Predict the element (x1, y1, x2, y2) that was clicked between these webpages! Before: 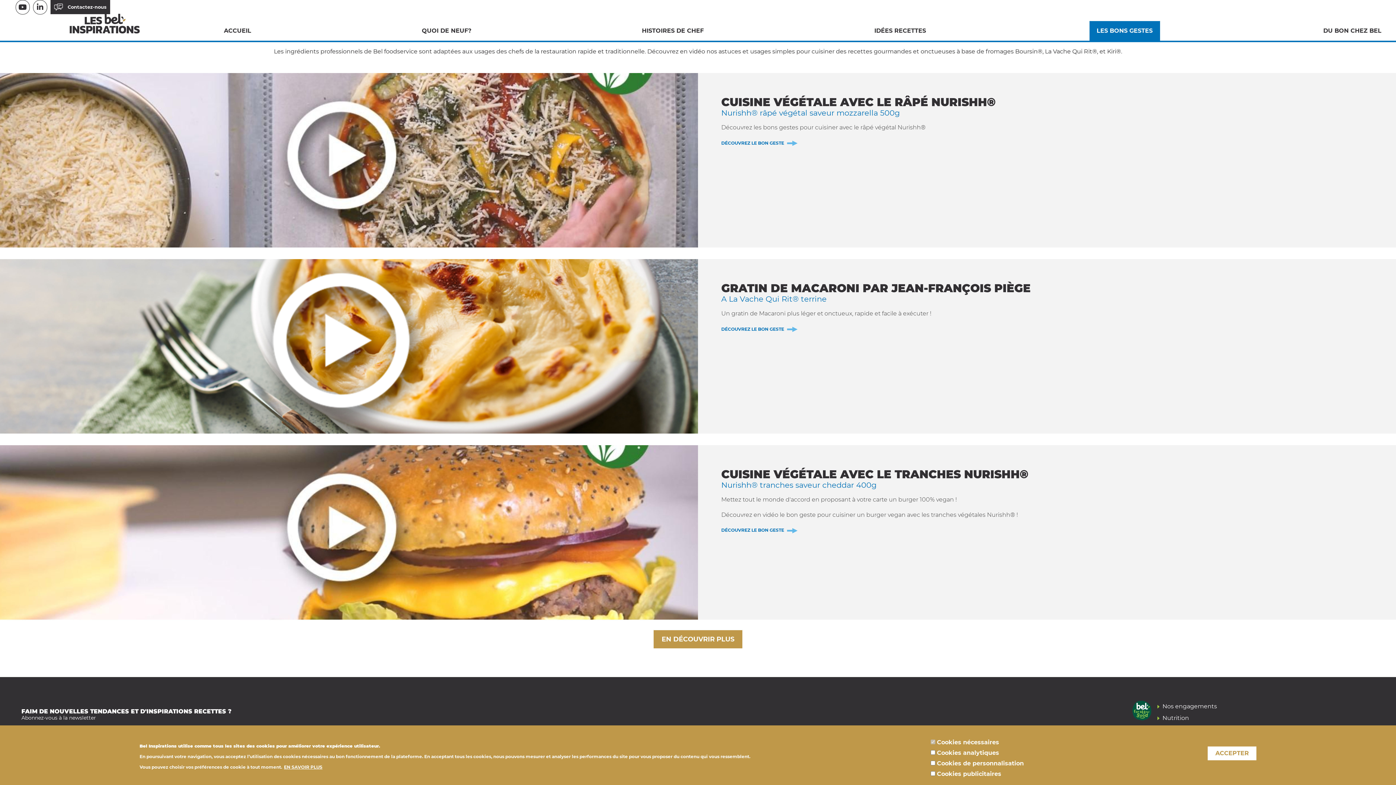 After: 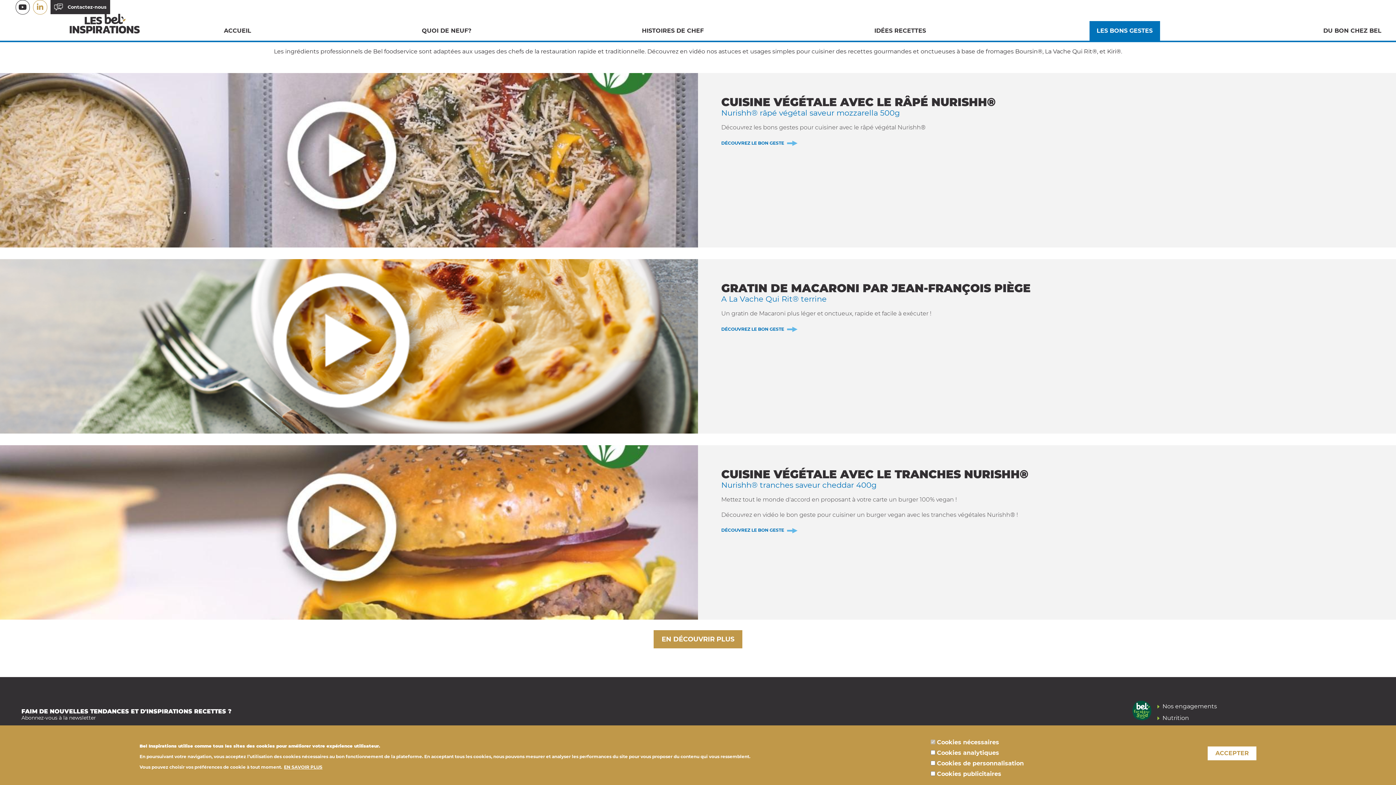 Action: bbox: (32, 0, 47, 13)